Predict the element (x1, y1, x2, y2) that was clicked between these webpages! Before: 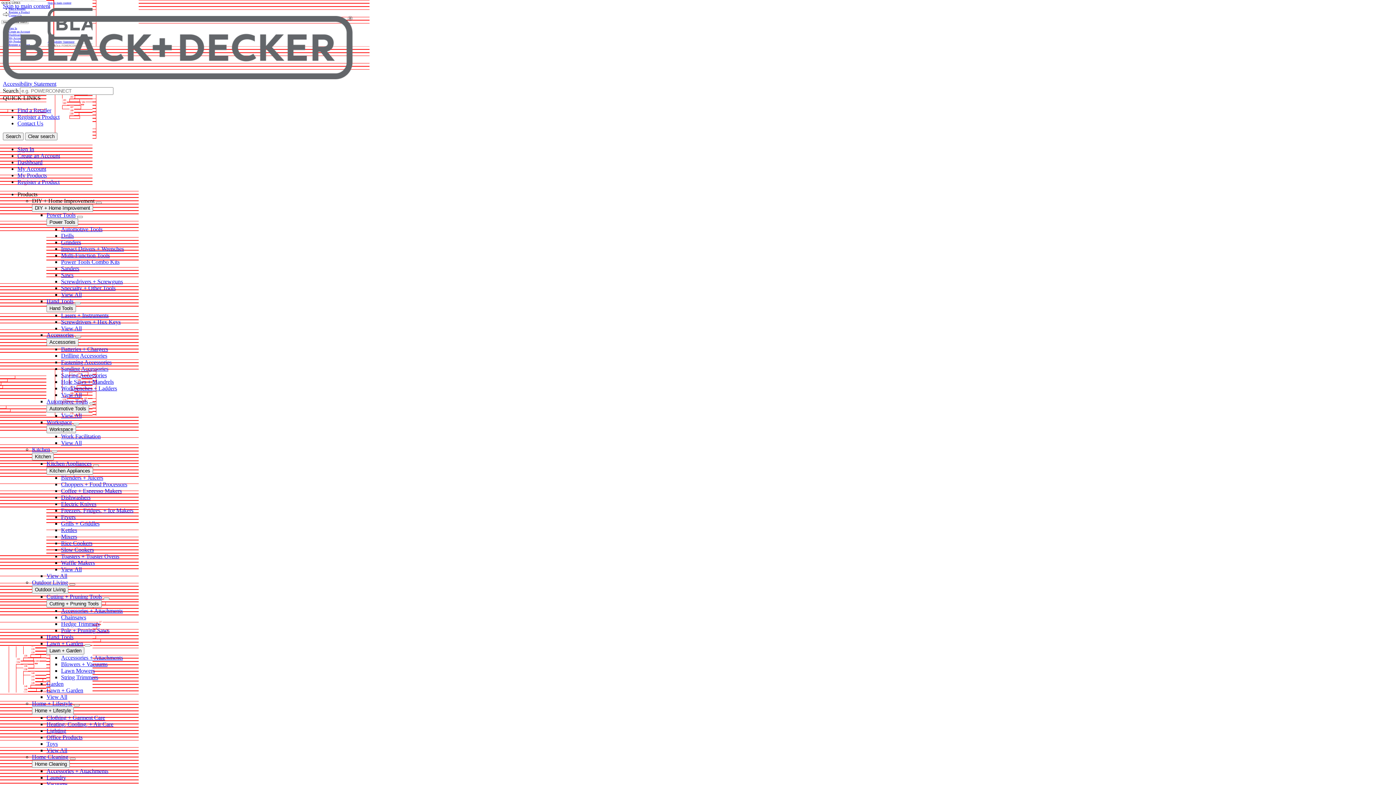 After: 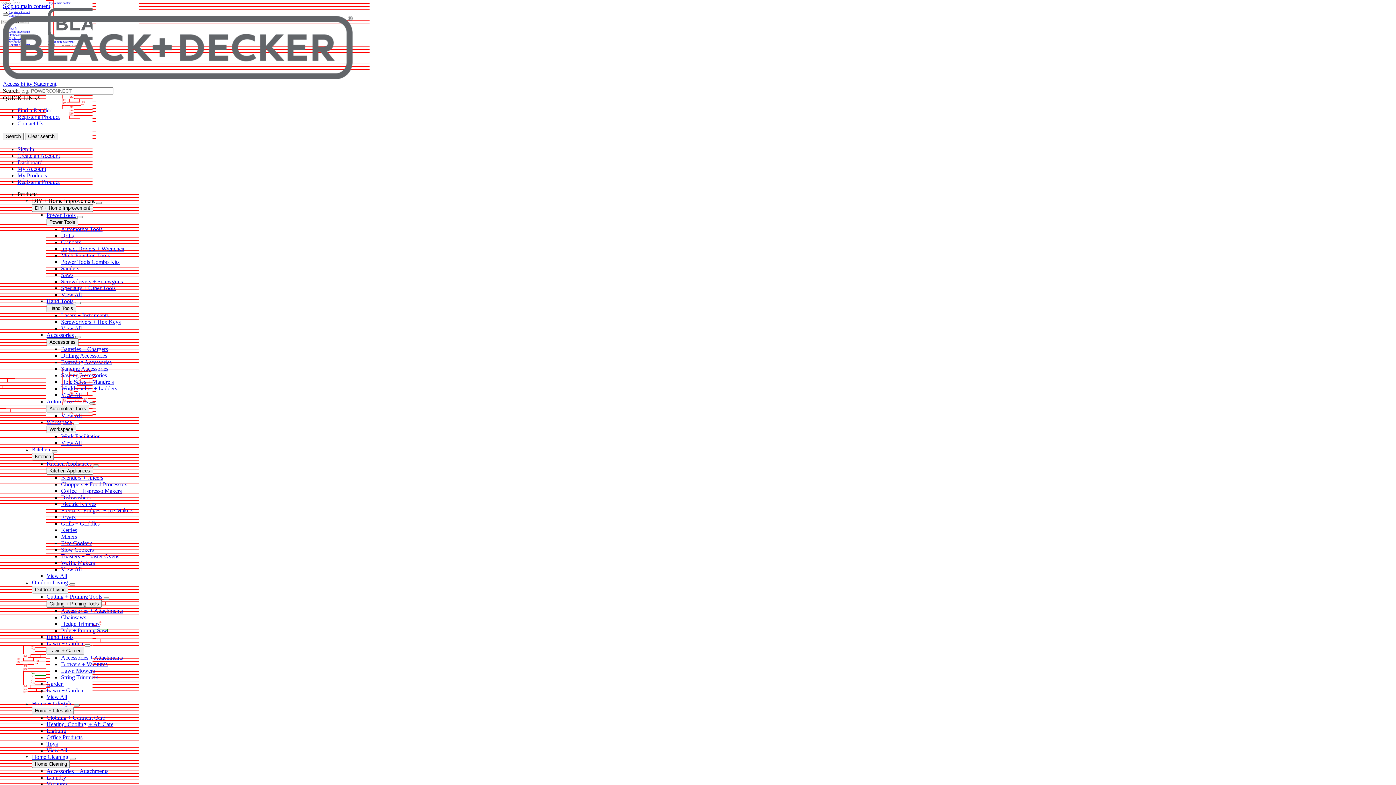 Action: label: Automotive Tools bbox: (61, 226, 102, 232)